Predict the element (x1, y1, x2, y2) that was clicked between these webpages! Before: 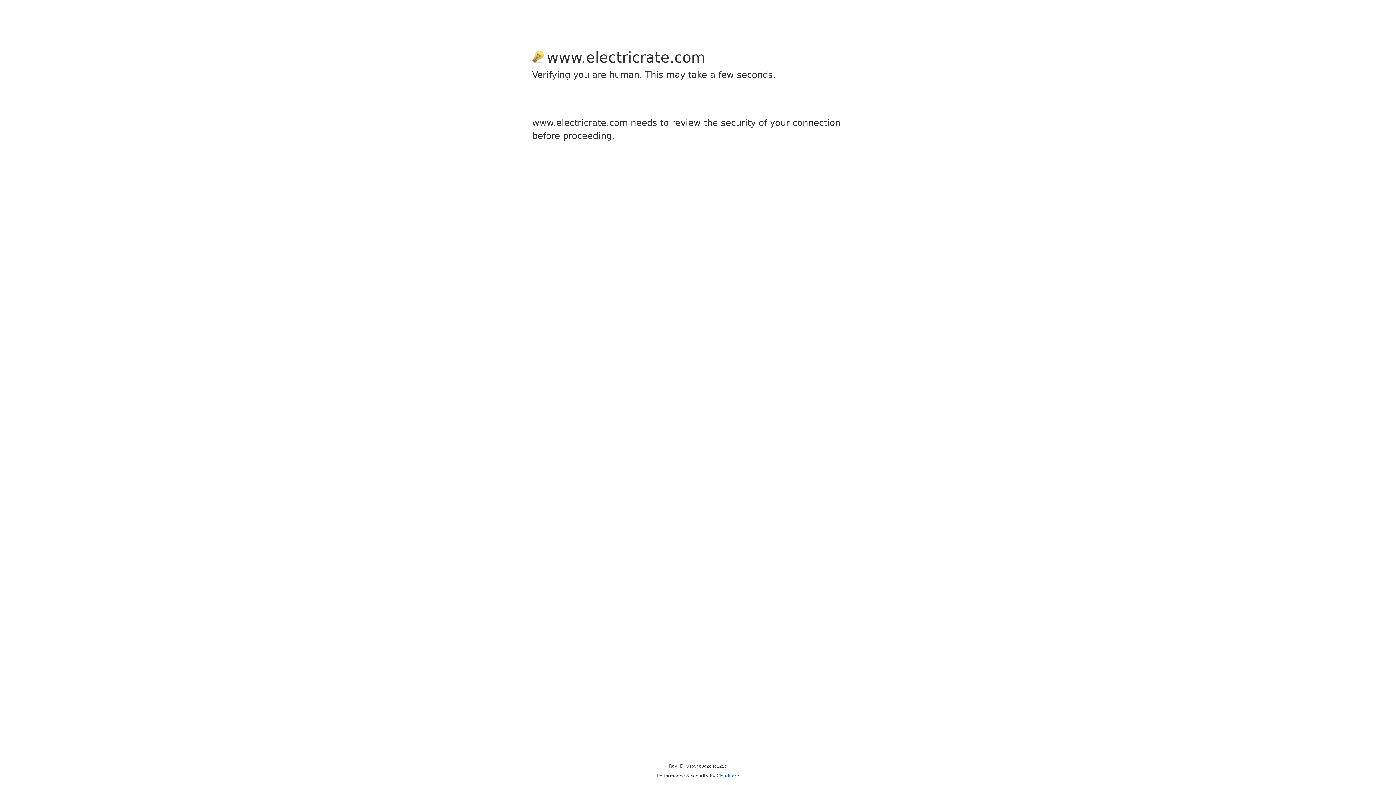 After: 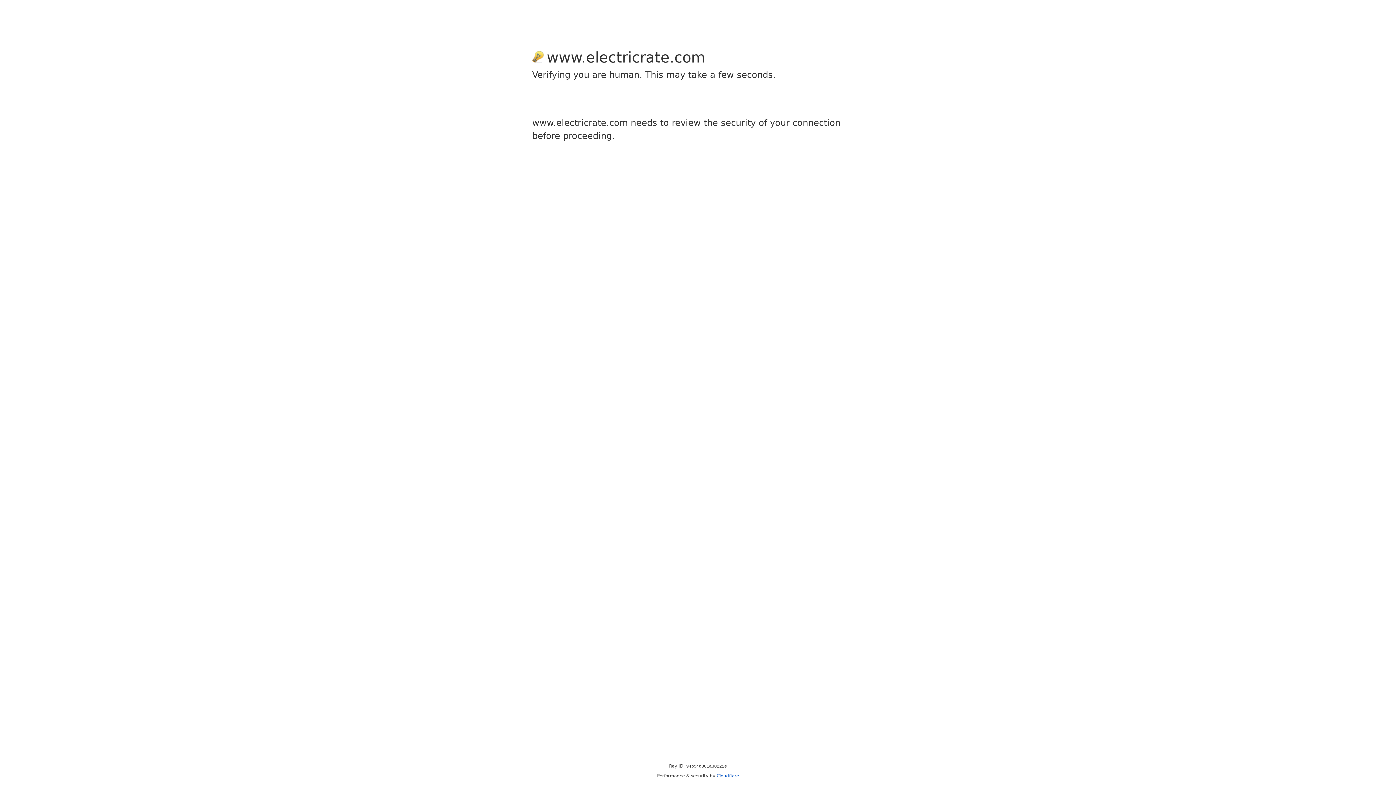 Action: label: Cloudflare bbox: (716, 773, 739, 778)